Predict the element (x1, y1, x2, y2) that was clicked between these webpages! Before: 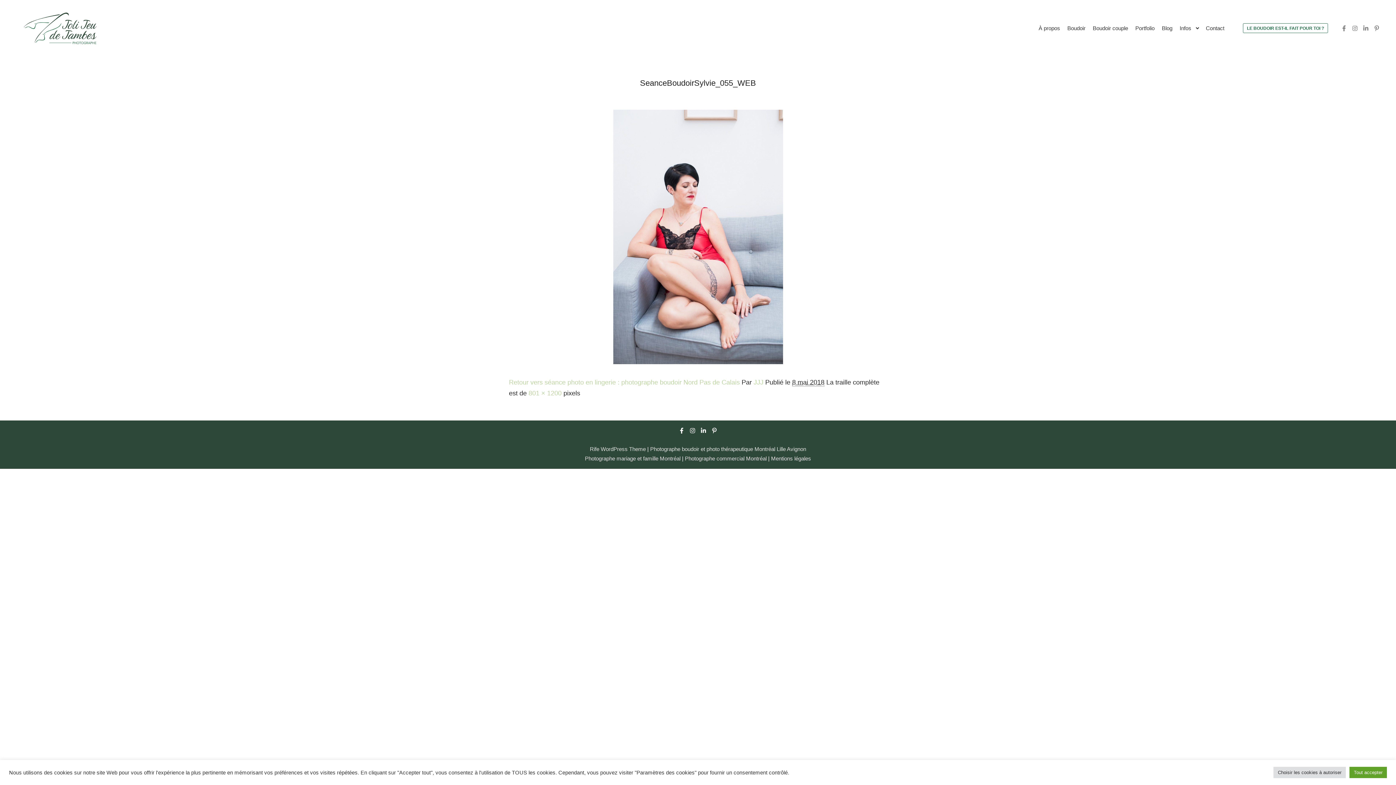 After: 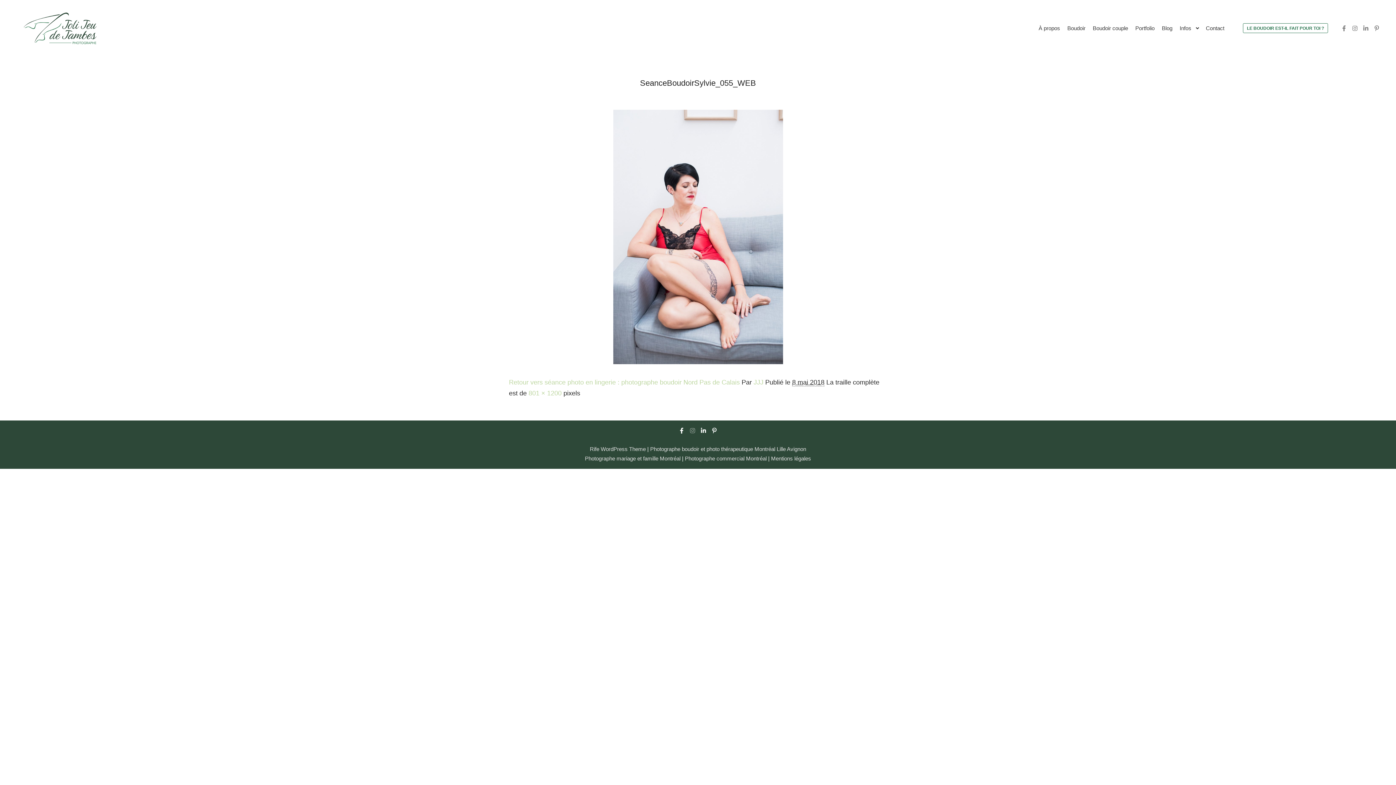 Action: bbox: (688, 426, 697, 435)